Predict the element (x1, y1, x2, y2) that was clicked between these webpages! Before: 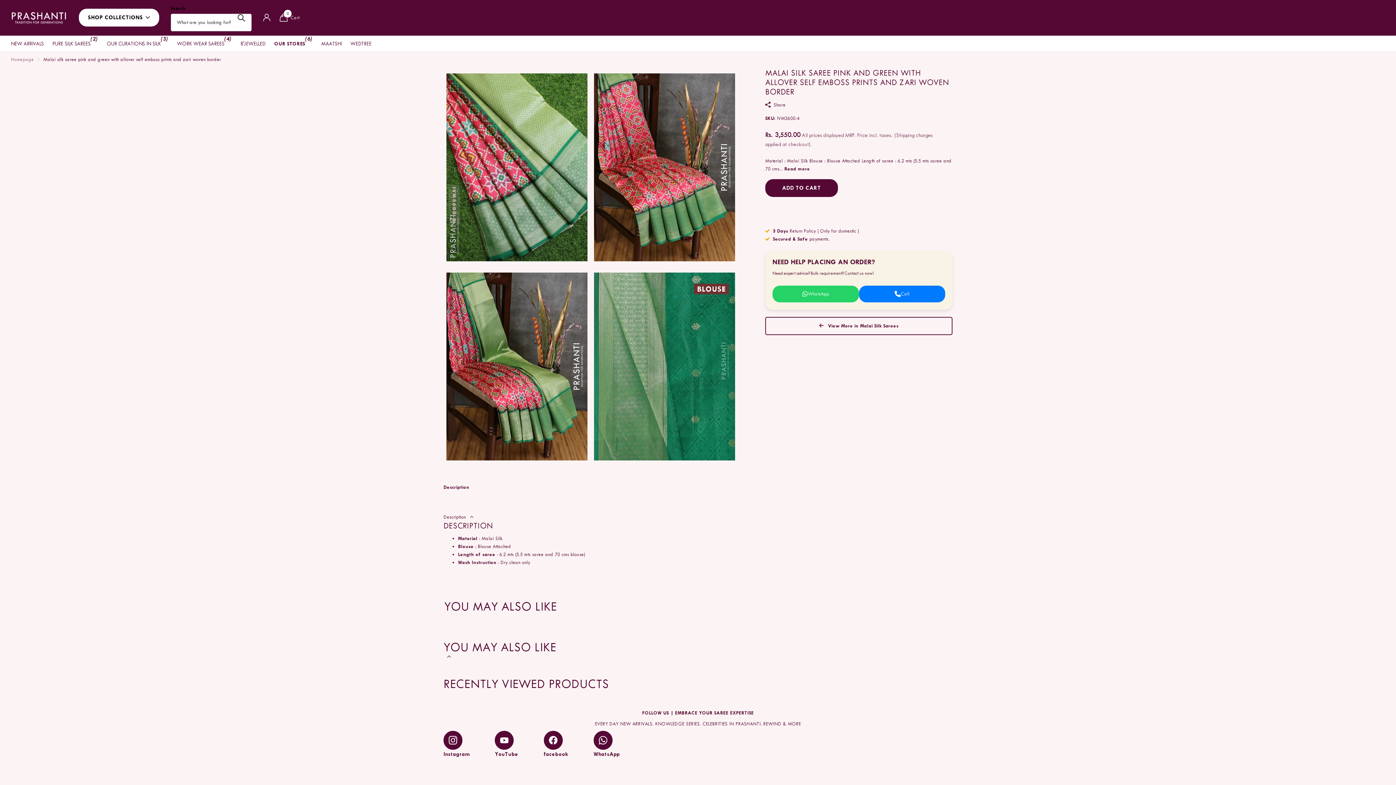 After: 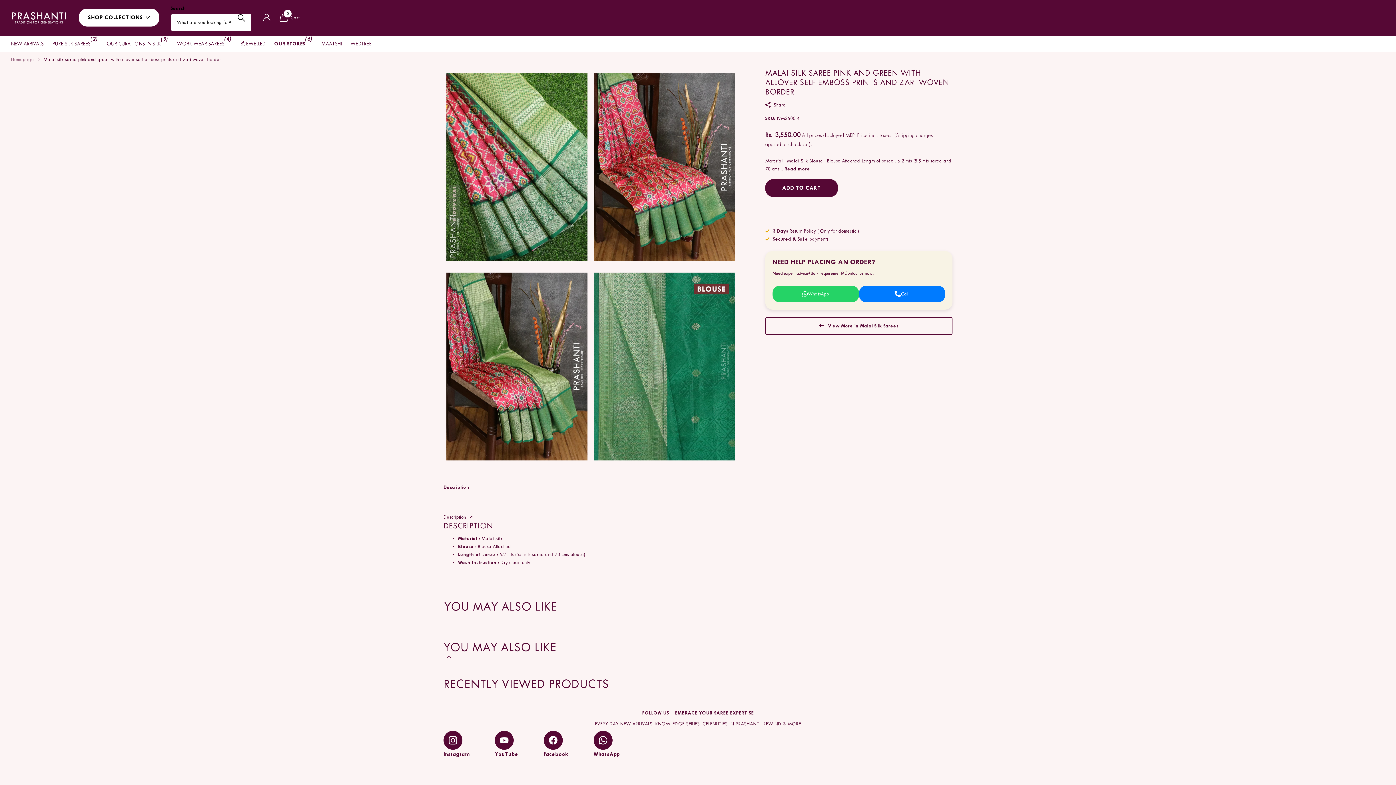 Action: bbox: (231, 4, 251, 31) label: ZOEKEN